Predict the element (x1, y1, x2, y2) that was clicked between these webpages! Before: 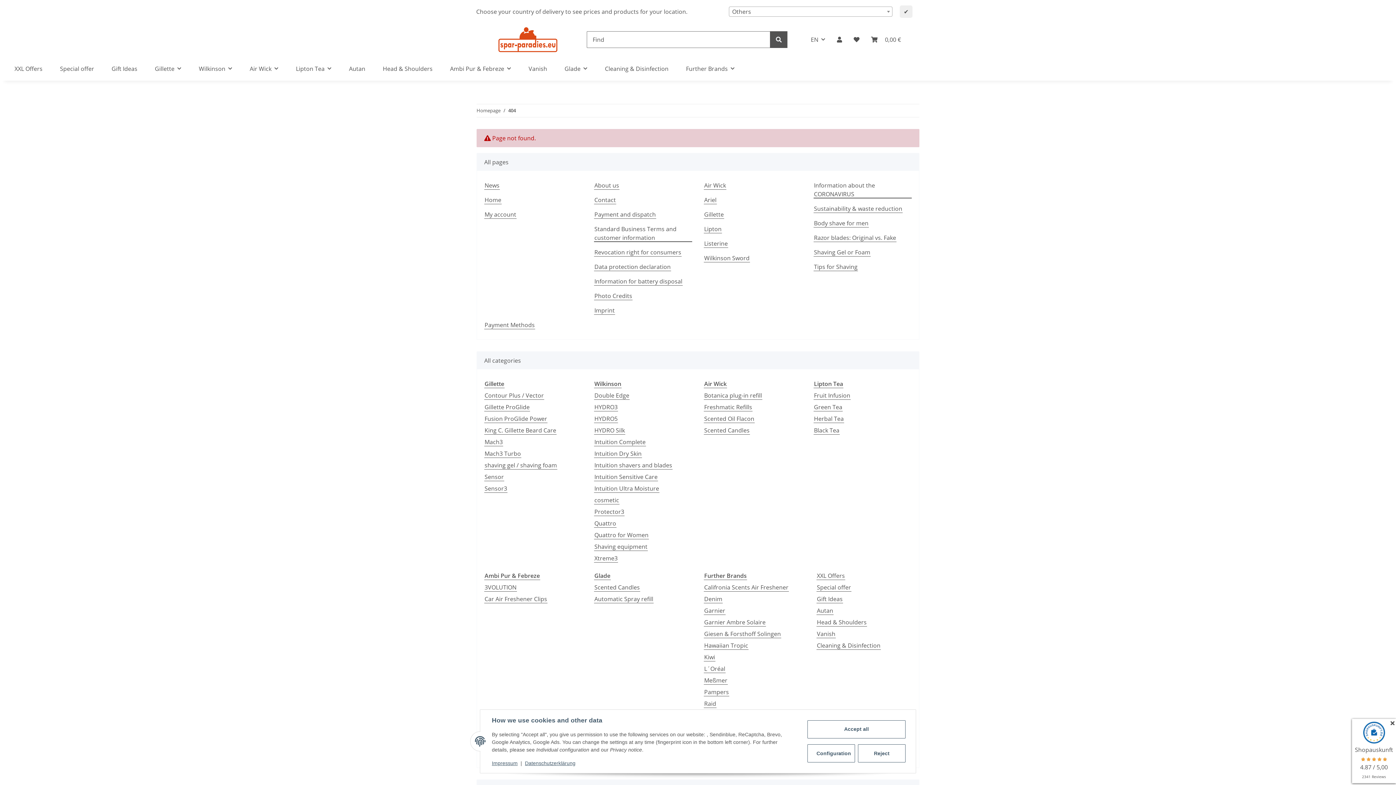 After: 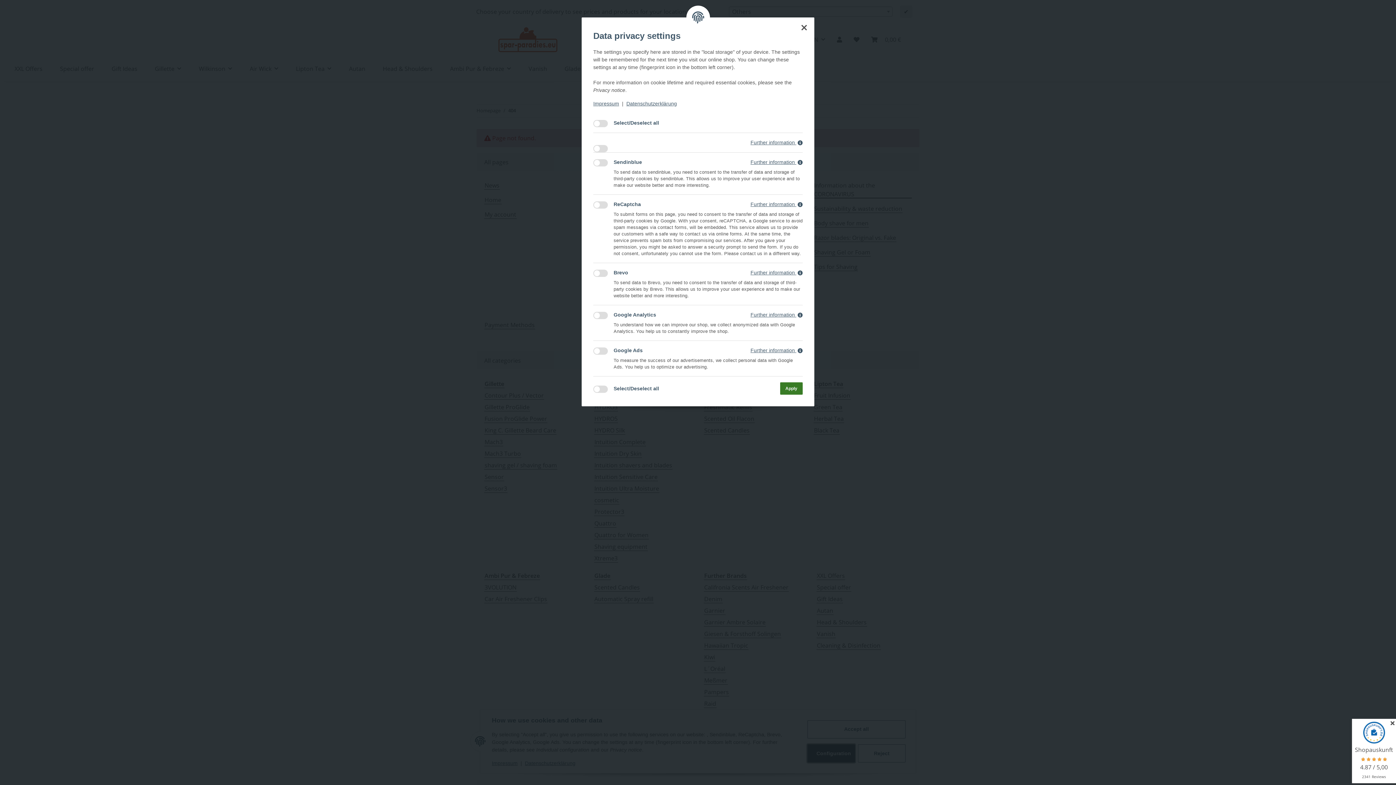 Action: label: Configuration bbox: (807, 744, 855, 762)